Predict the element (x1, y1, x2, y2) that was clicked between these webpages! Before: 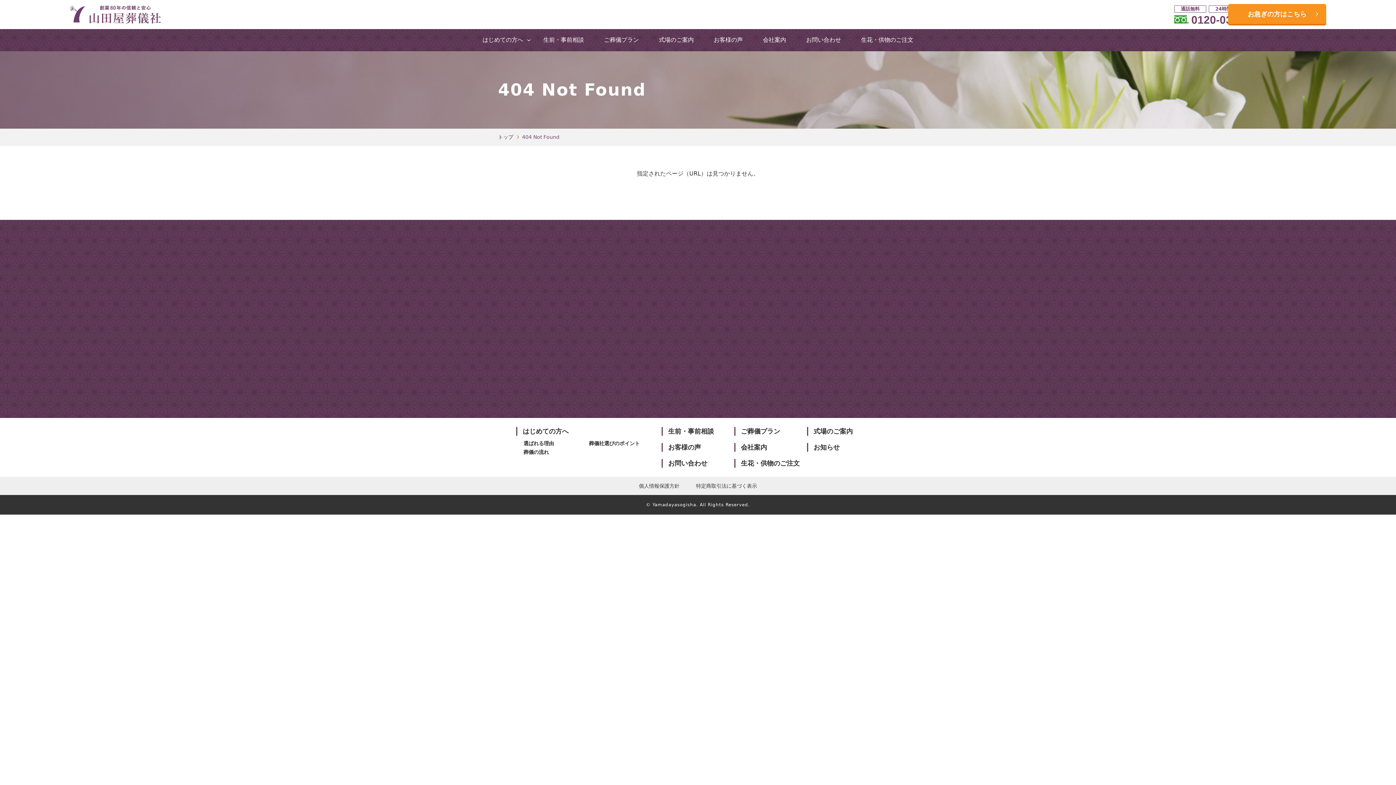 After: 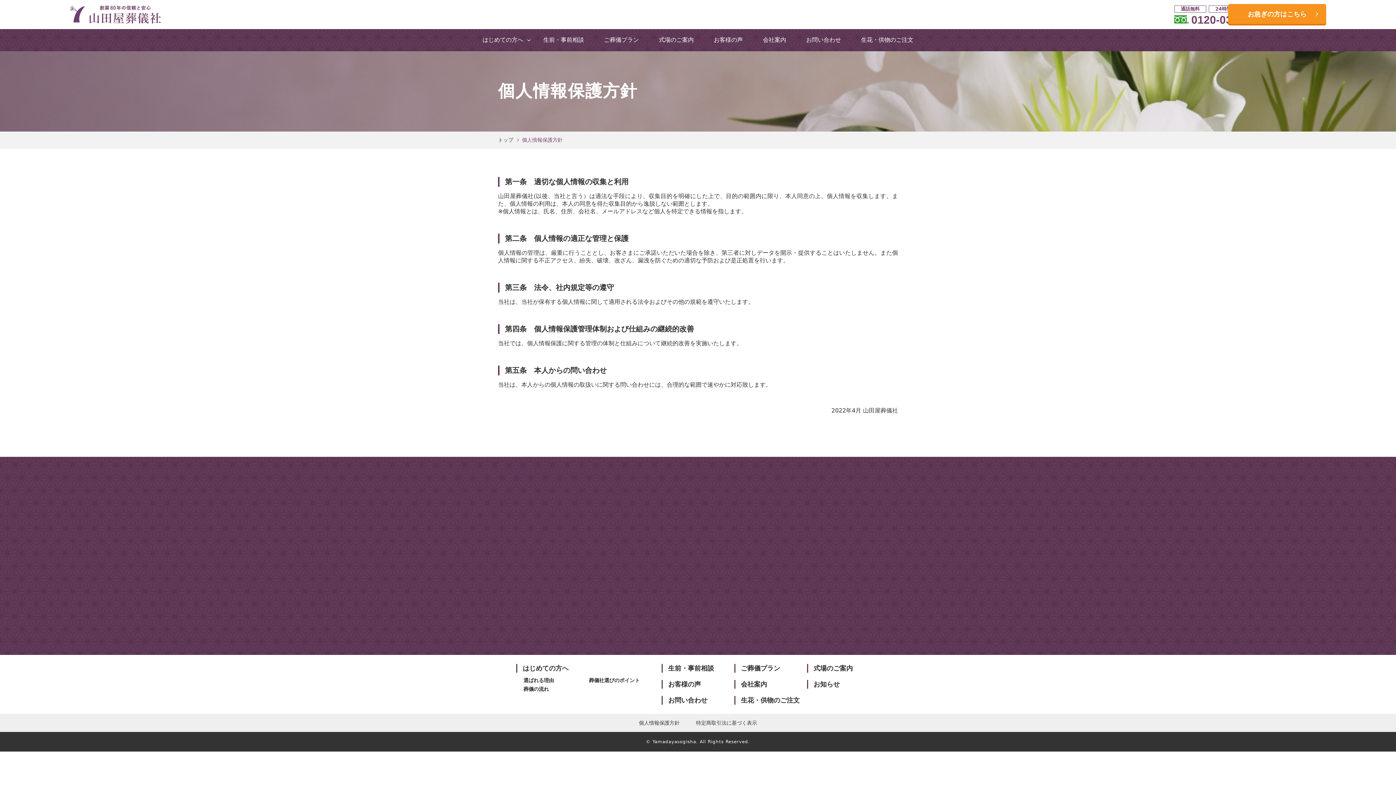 Action: label: 個人情報保護方針 bbox: (639, 483, 679, 489)